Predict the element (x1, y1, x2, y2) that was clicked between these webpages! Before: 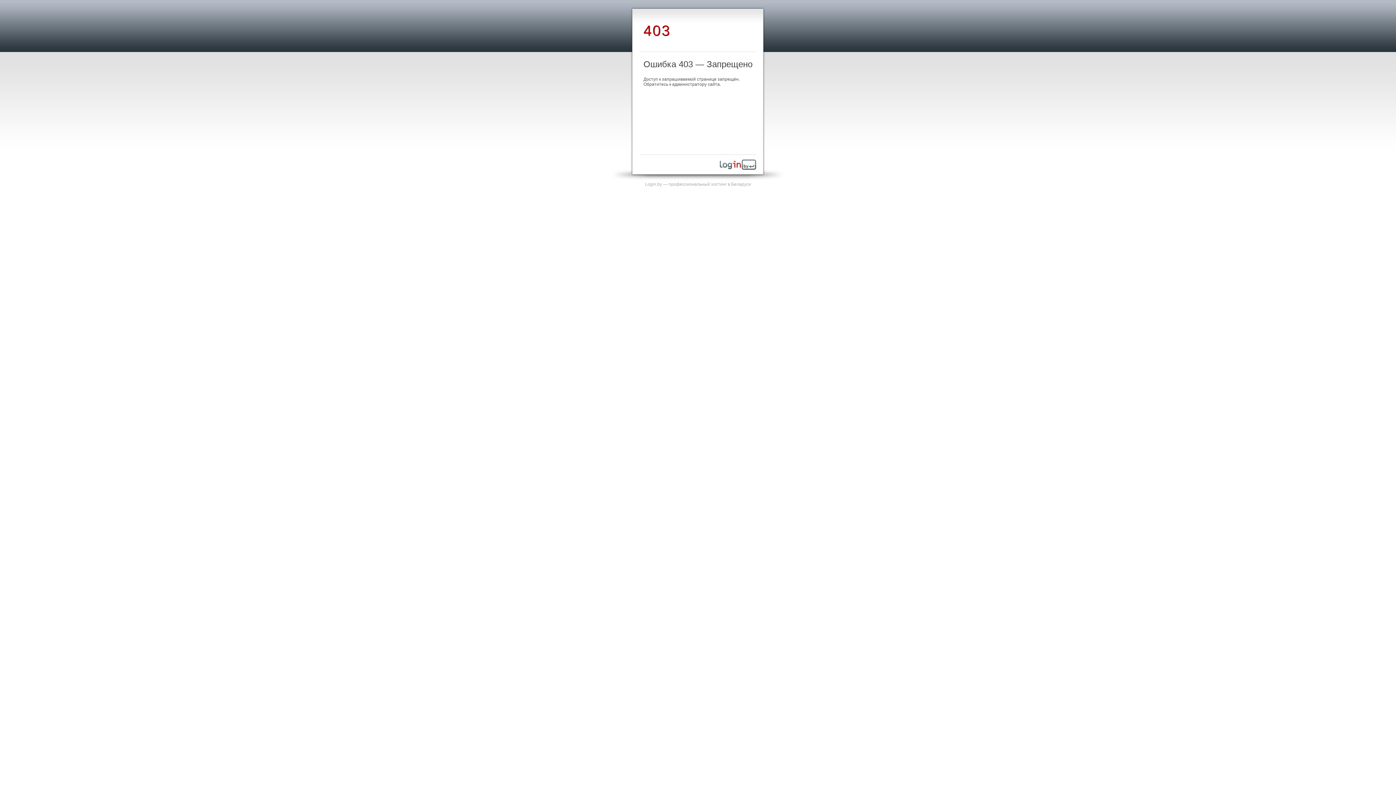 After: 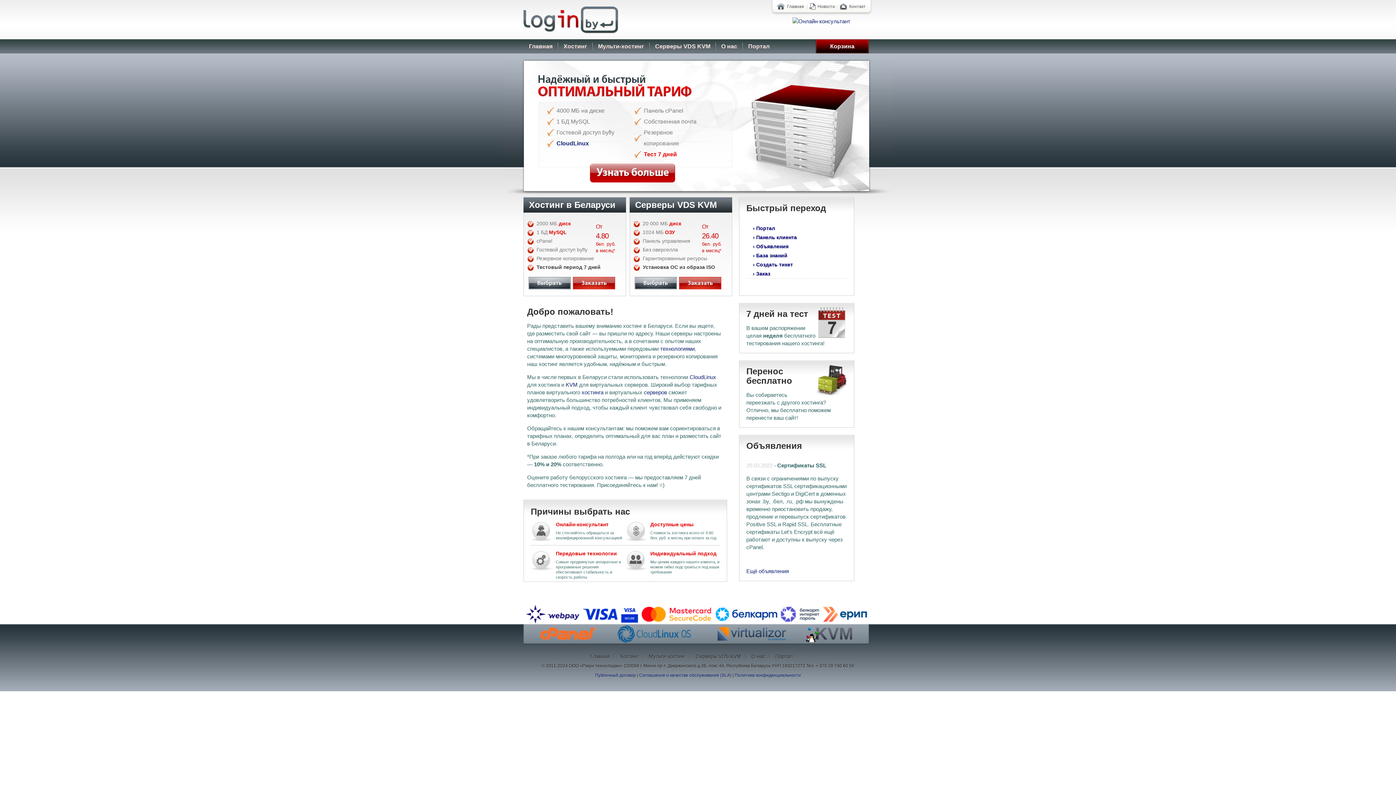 Action: label: Login.by — профессиональный хостинг в Беларуси bbox: (645, 181, 751, 186)